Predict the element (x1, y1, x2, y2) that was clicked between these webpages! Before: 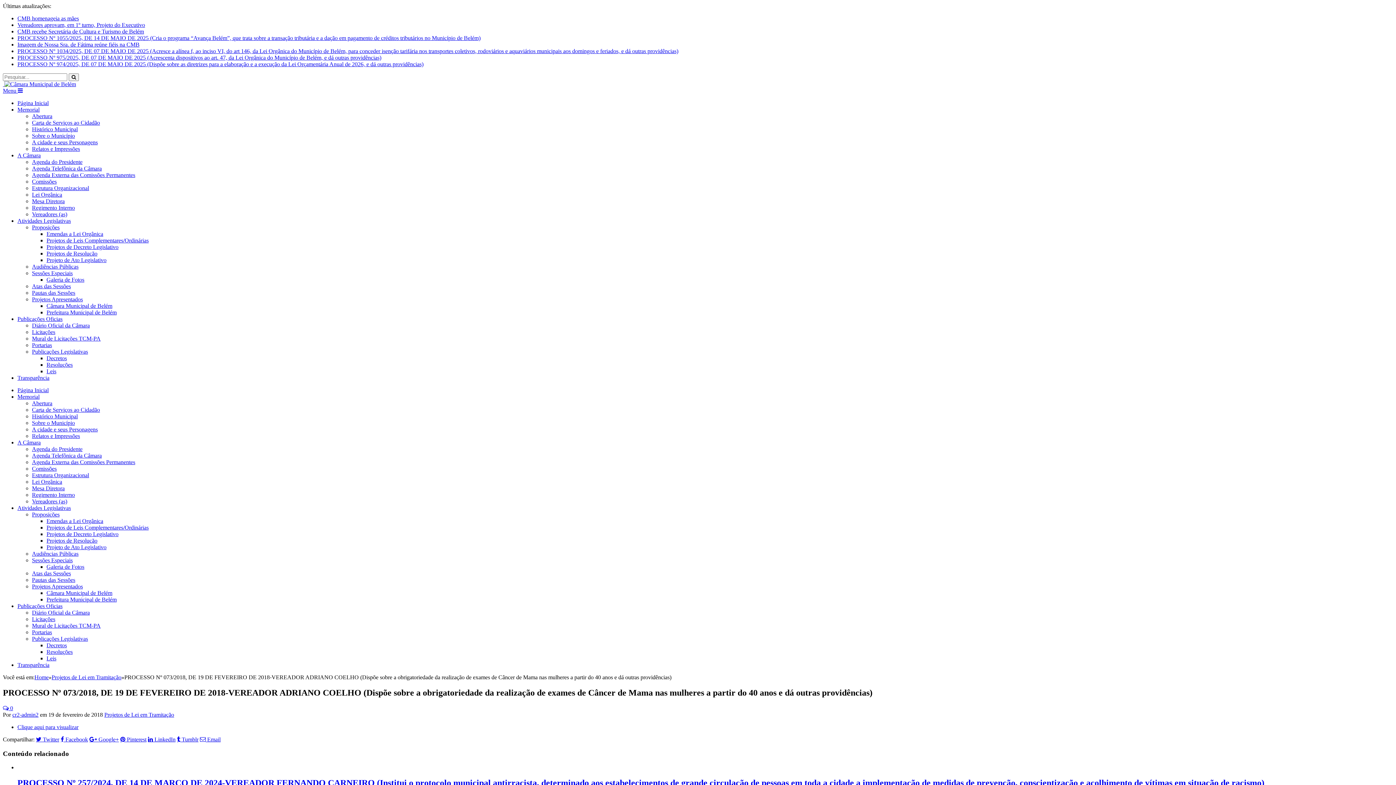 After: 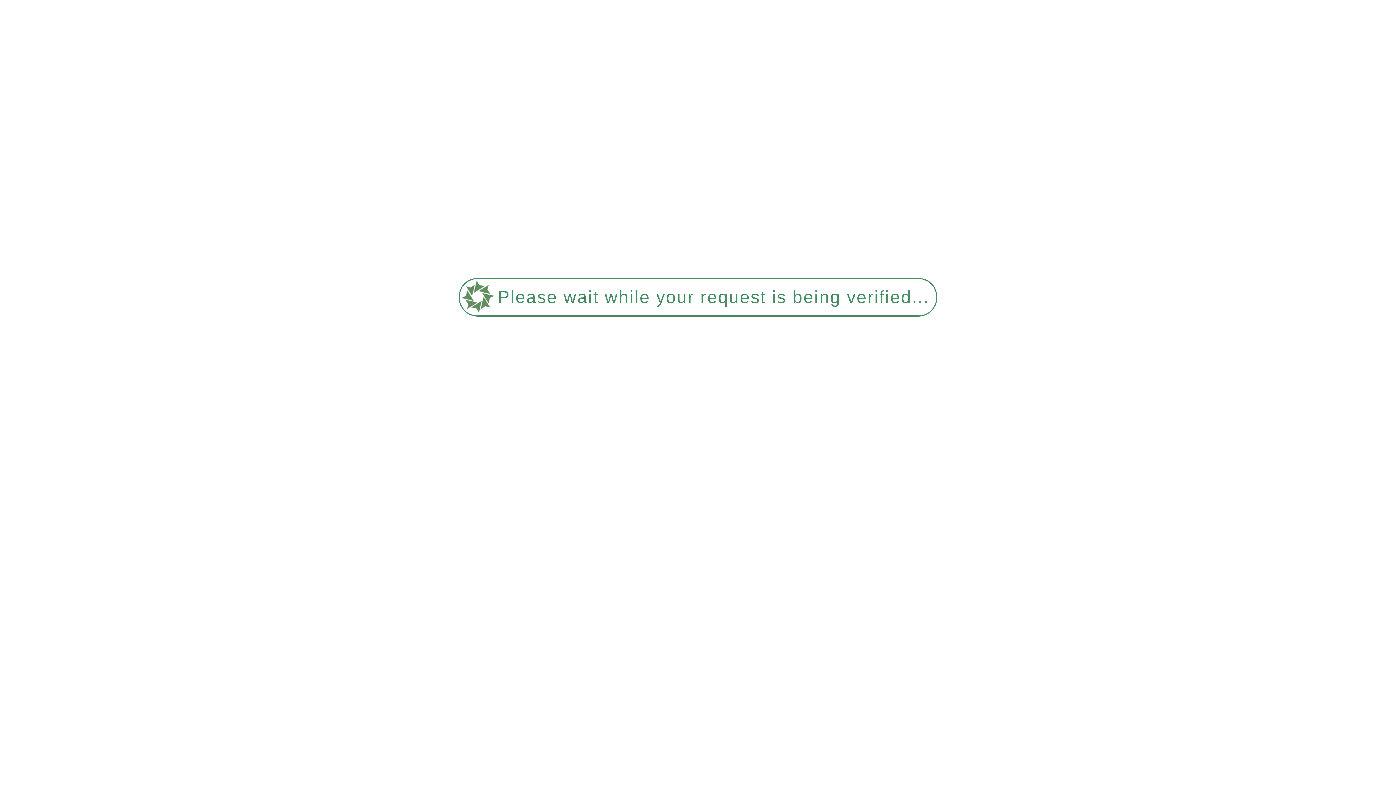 Action: bbox: (32, 472, 89, 478) label: Estrutura Organizacional